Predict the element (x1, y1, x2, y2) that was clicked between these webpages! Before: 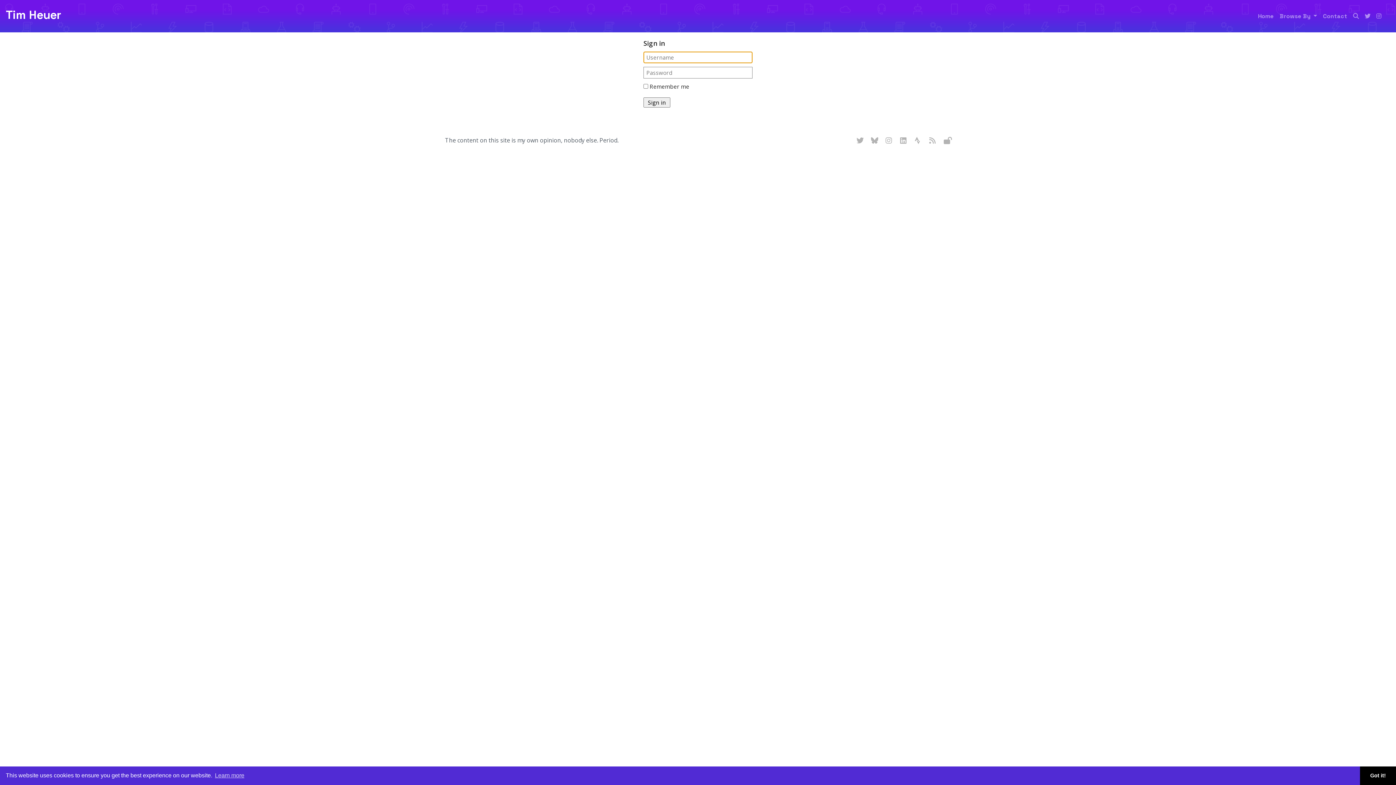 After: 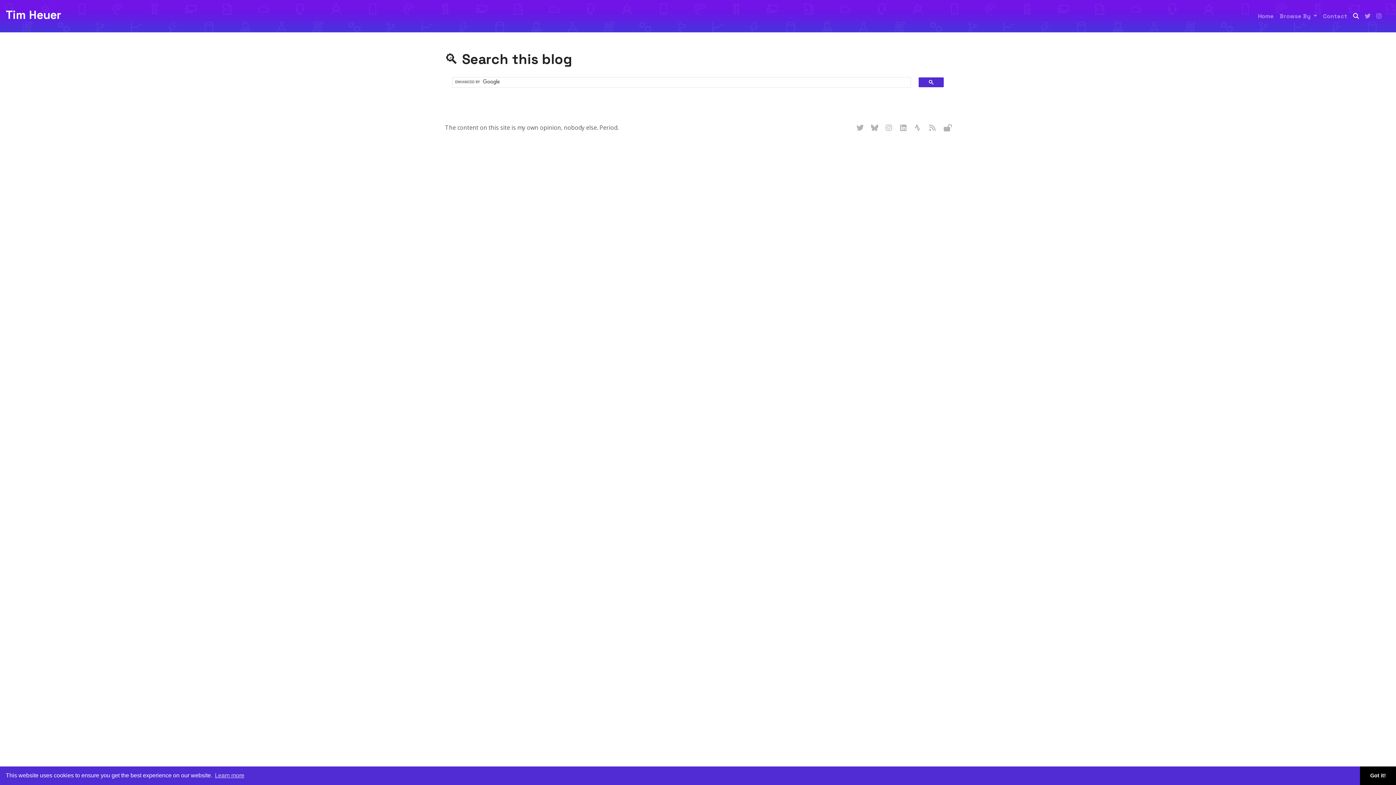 Action: label: Search bbox: (1350, 8, 1362, 23)